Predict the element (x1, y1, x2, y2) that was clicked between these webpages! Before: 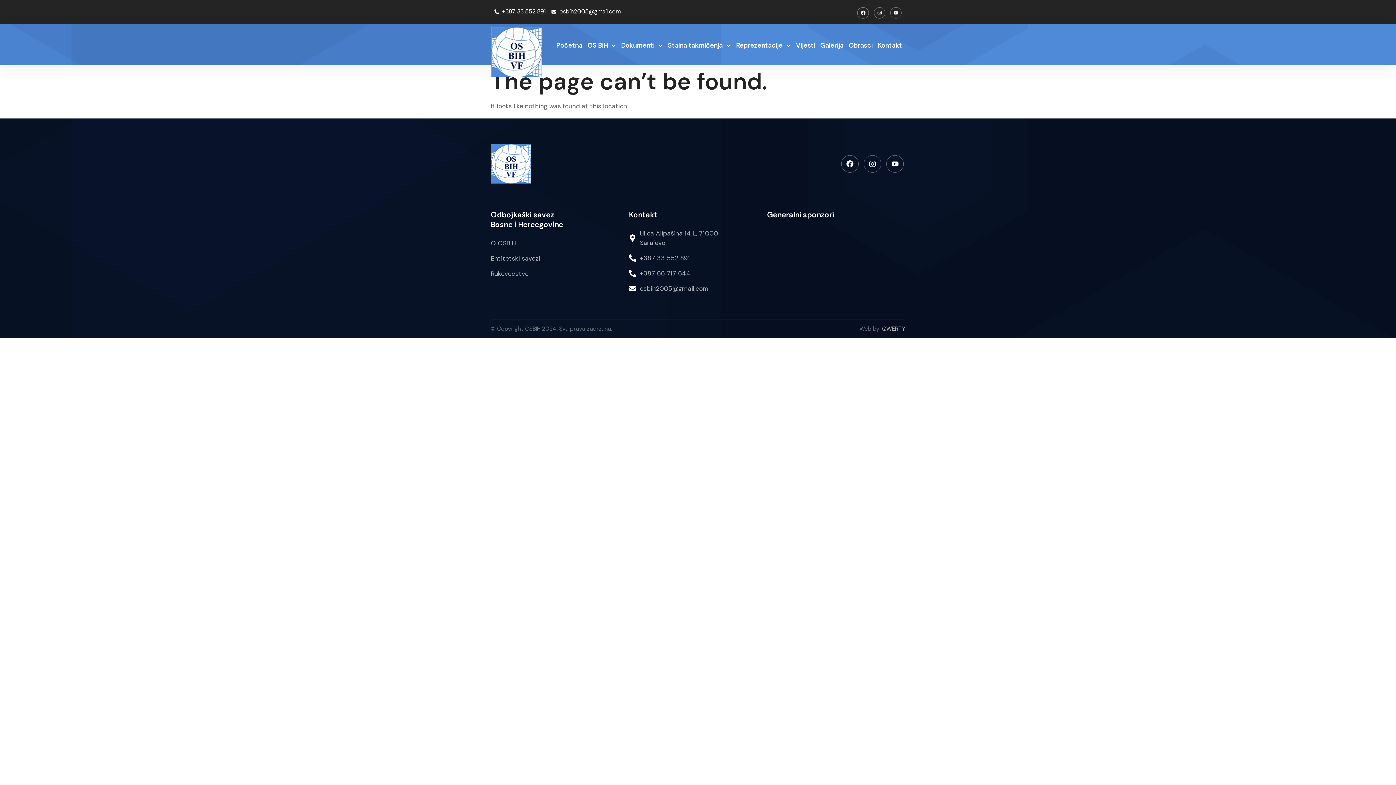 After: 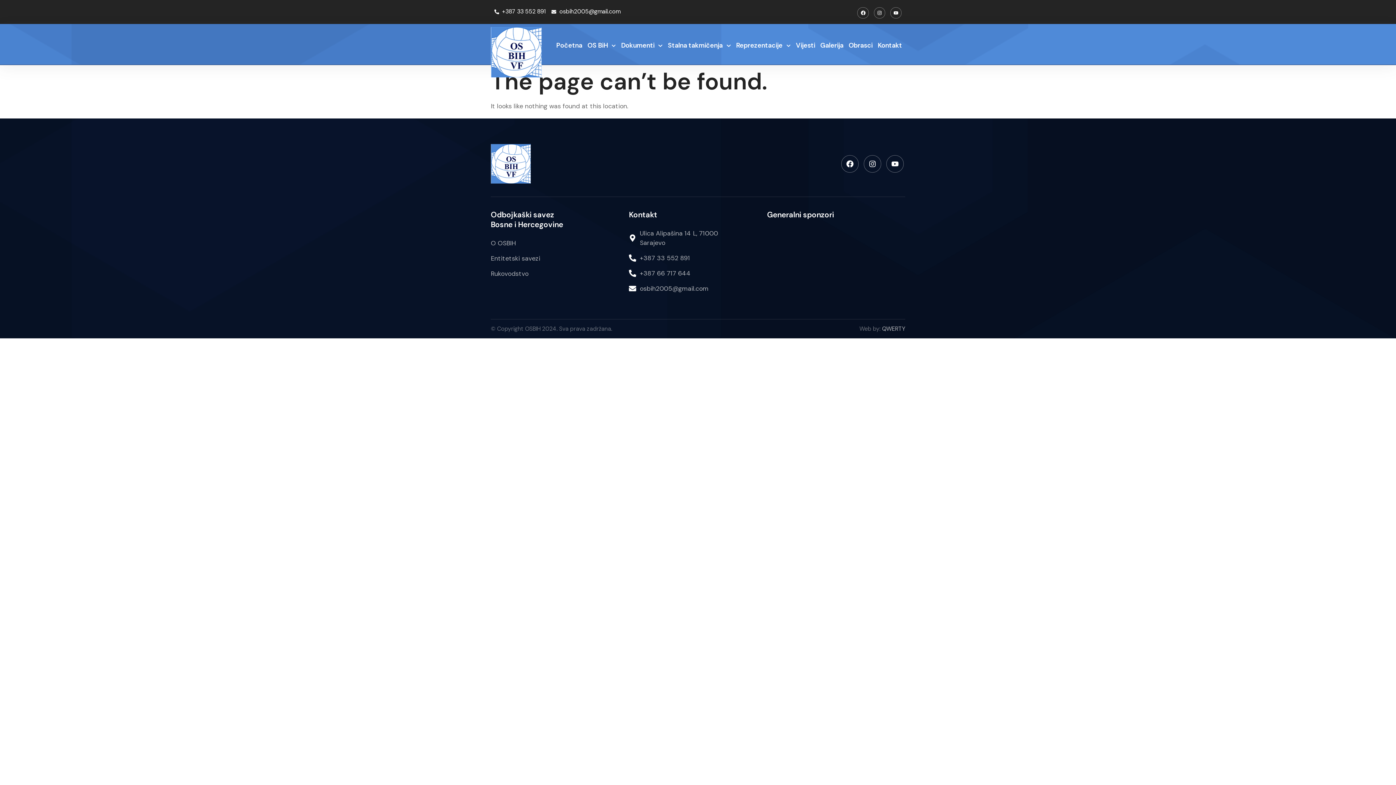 Action: bbox: (494, 7, 545, 16) label: +387 33 552 891